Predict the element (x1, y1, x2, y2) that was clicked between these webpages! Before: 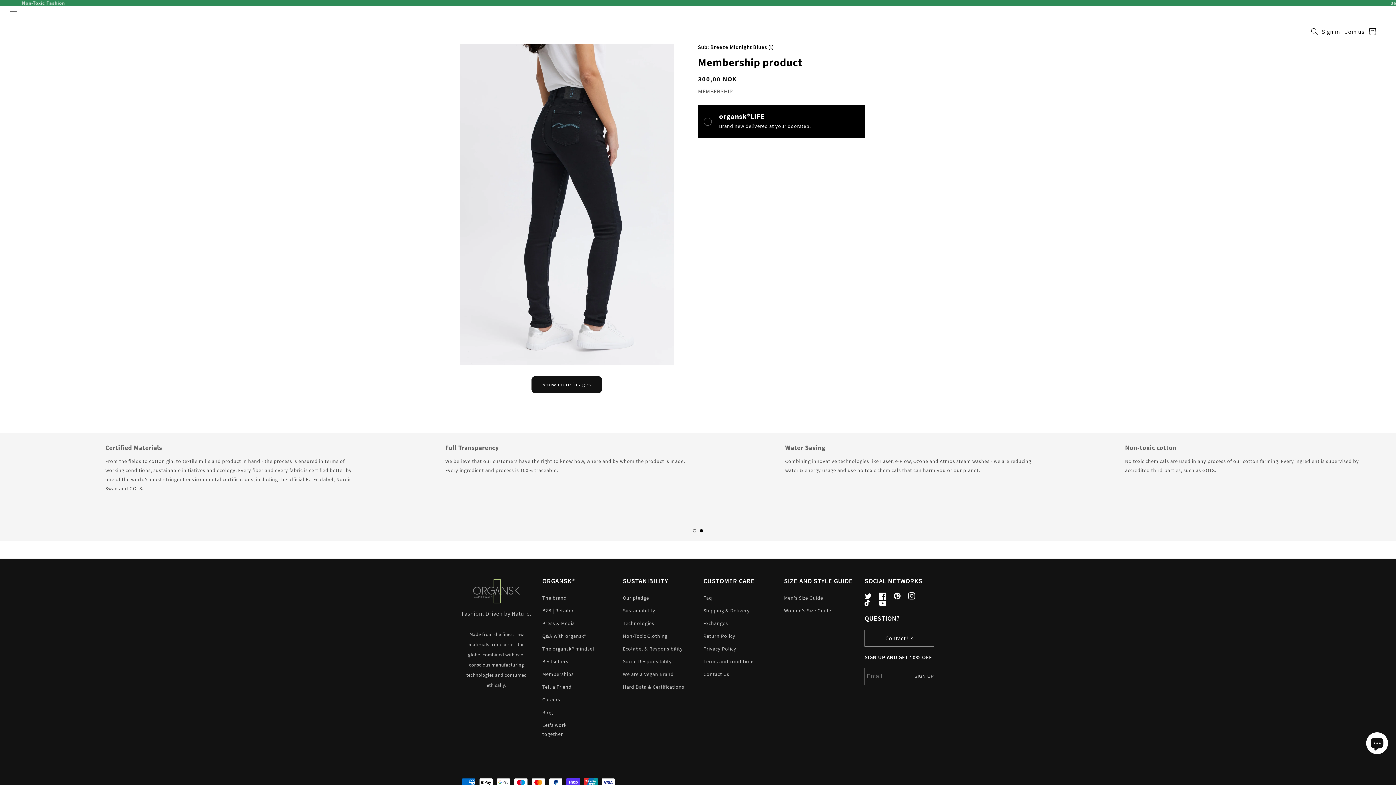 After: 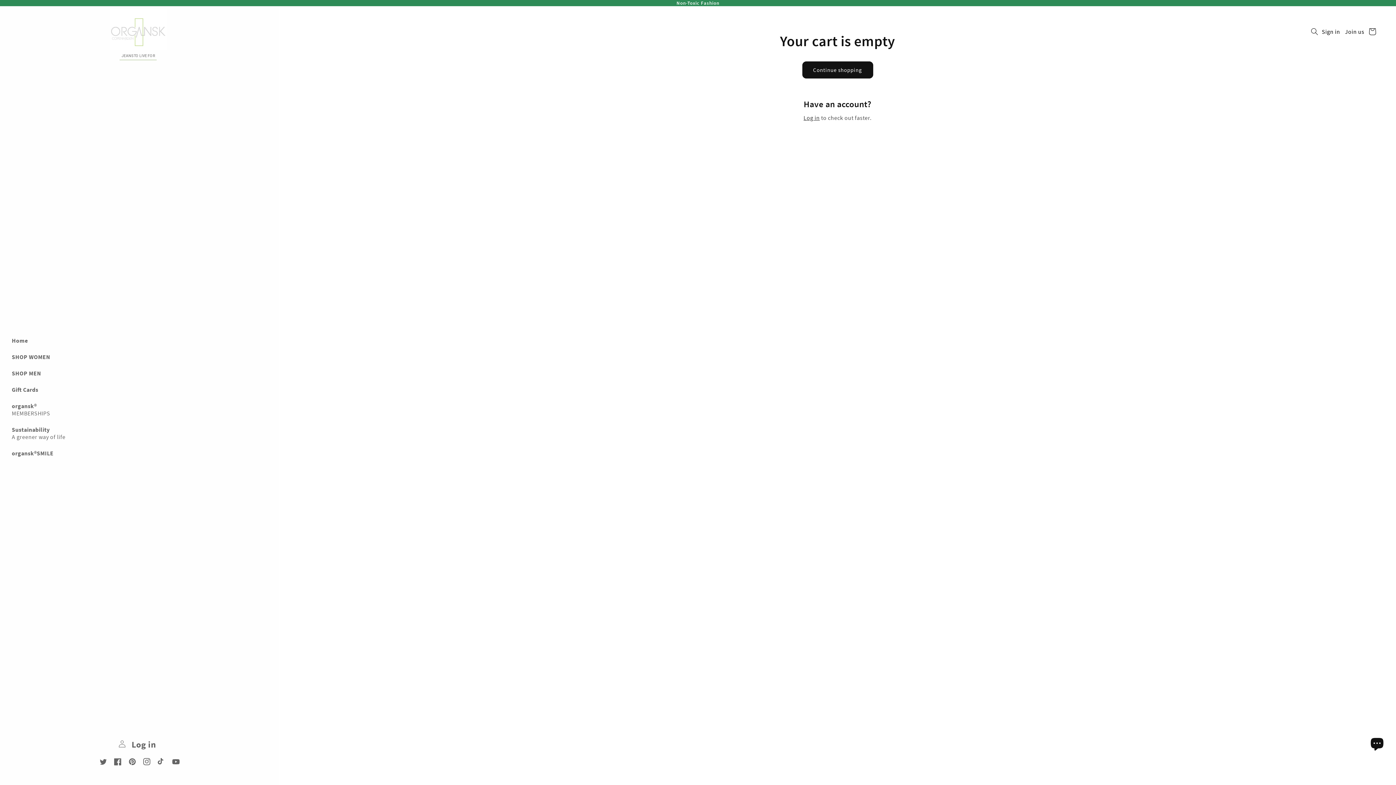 Action: label: Cart bbox: (1364, 23, 1380, 39)